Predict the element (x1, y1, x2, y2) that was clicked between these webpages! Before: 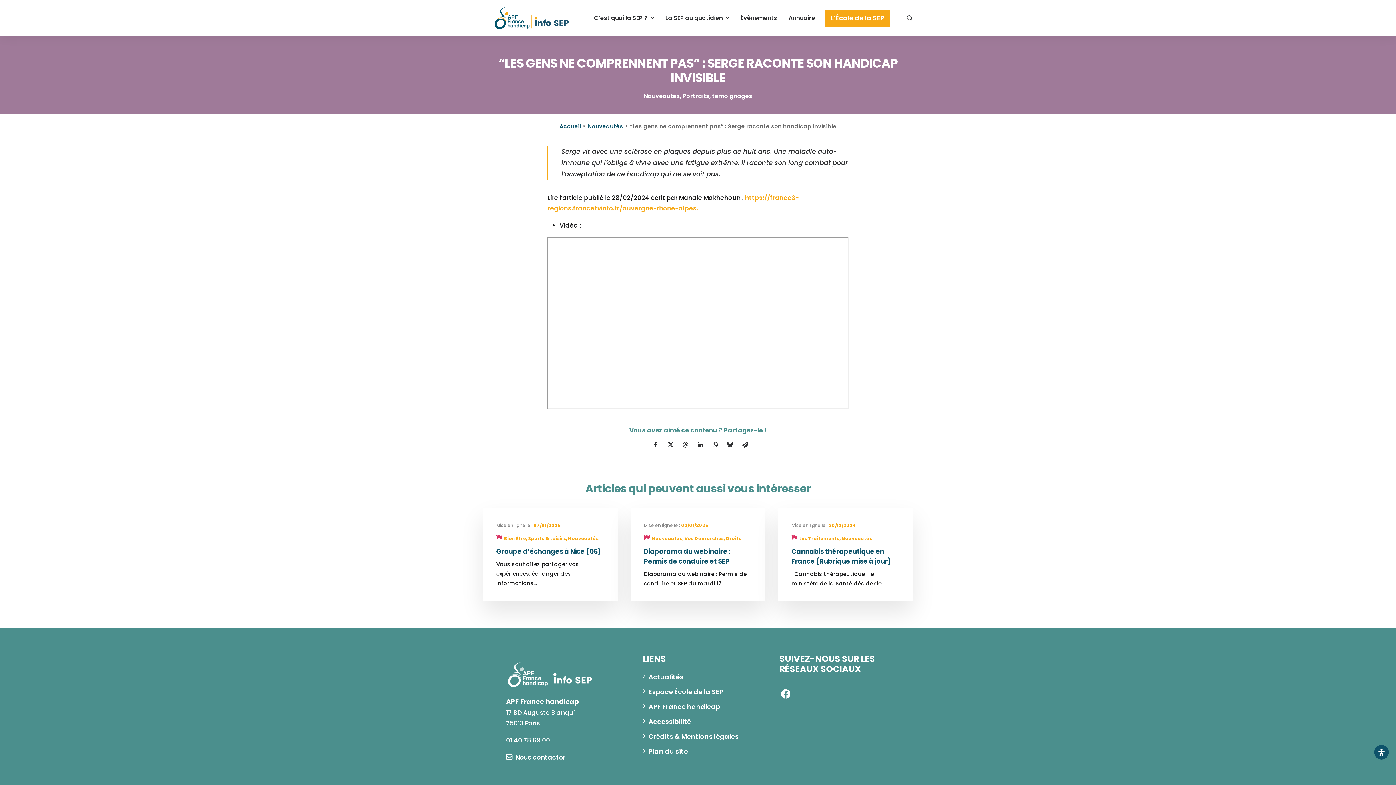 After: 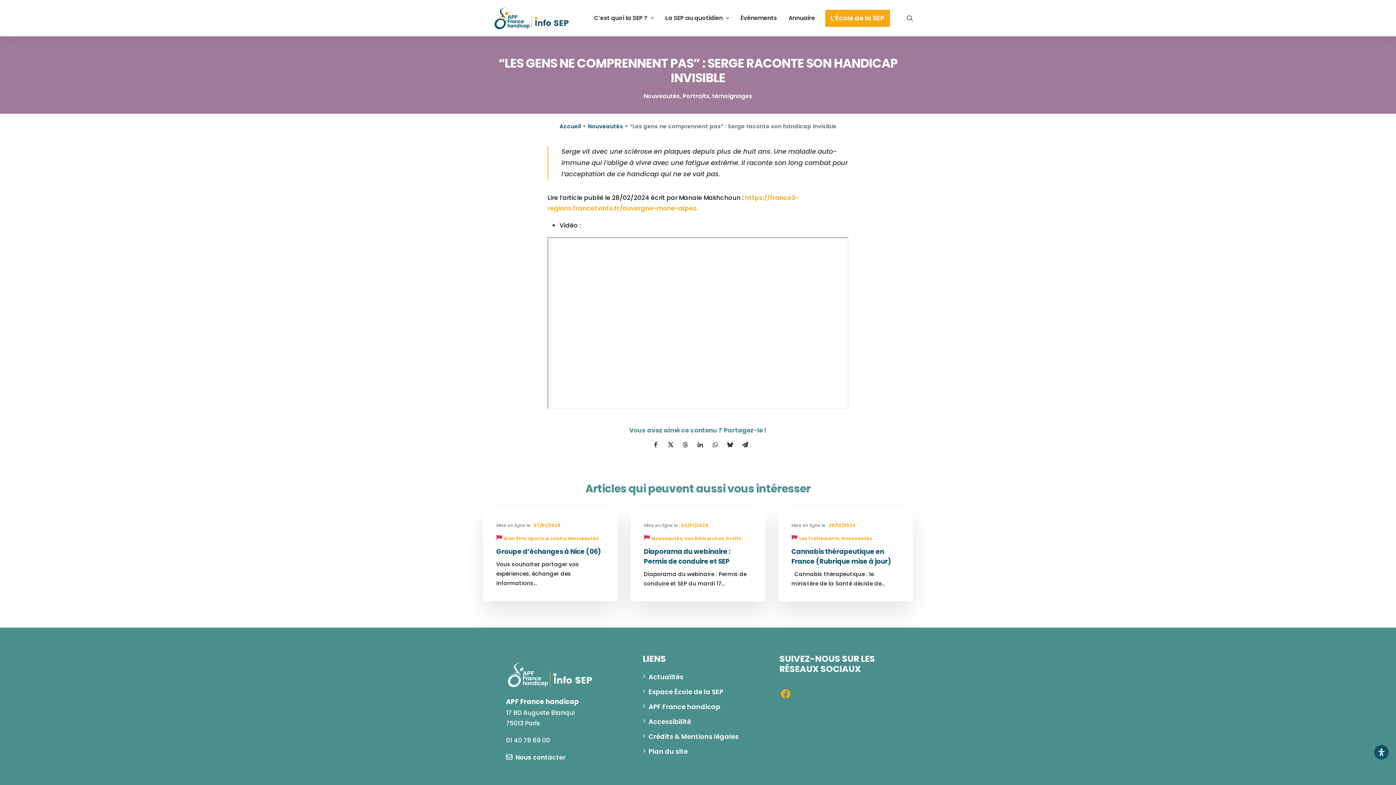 Action: bbox: (779, 693, 792, 701)